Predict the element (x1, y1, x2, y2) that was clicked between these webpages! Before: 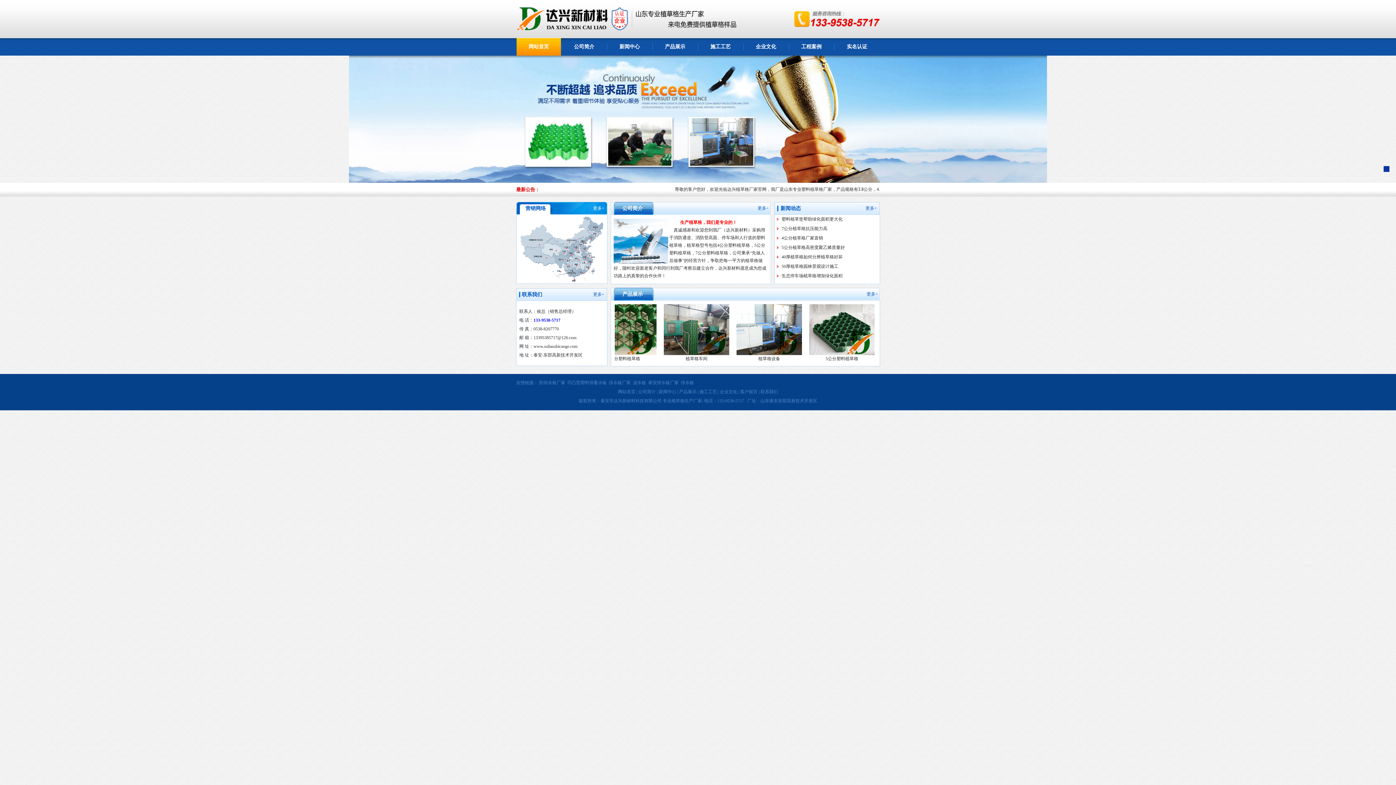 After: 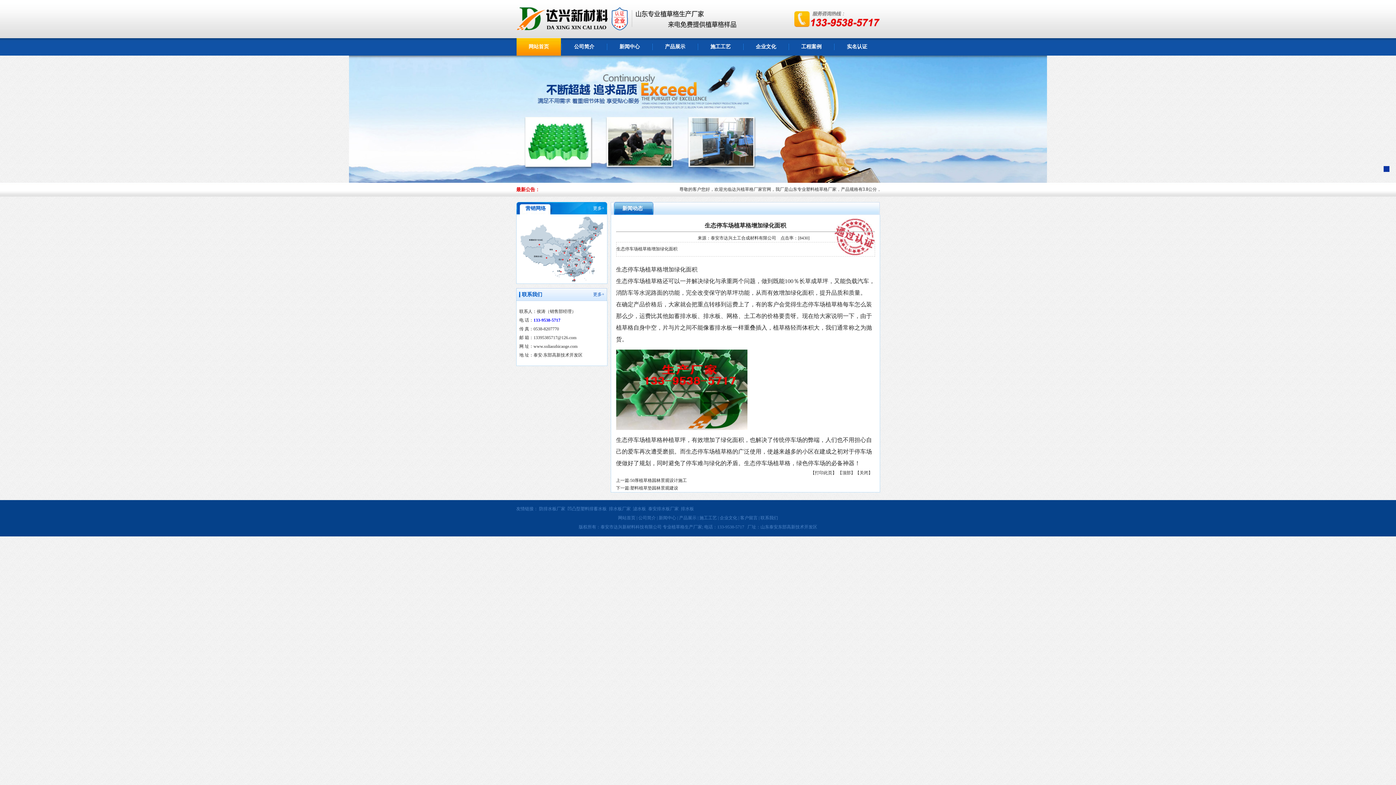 Action: bbox: (781, 273, 842, 278) label: 生态停车场植草格增加绿化面积